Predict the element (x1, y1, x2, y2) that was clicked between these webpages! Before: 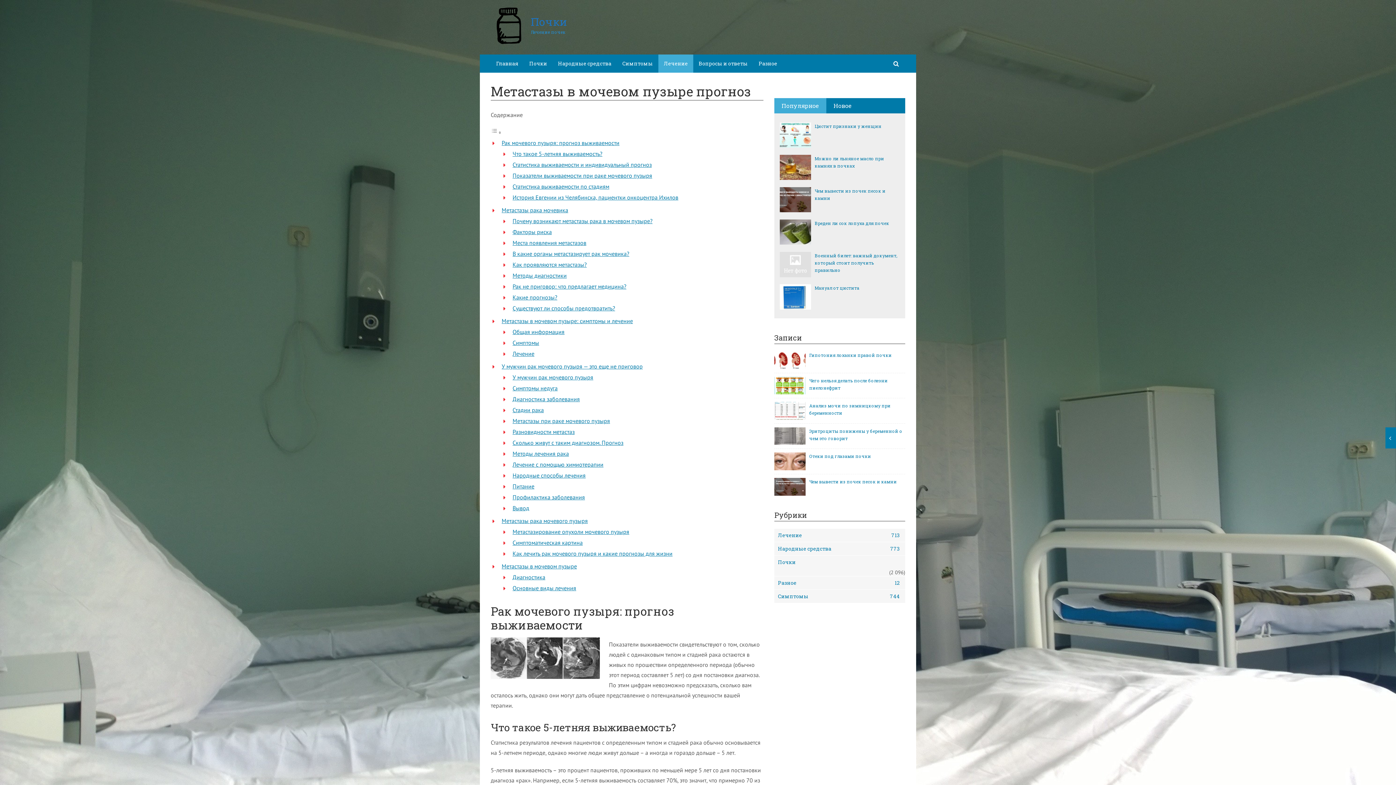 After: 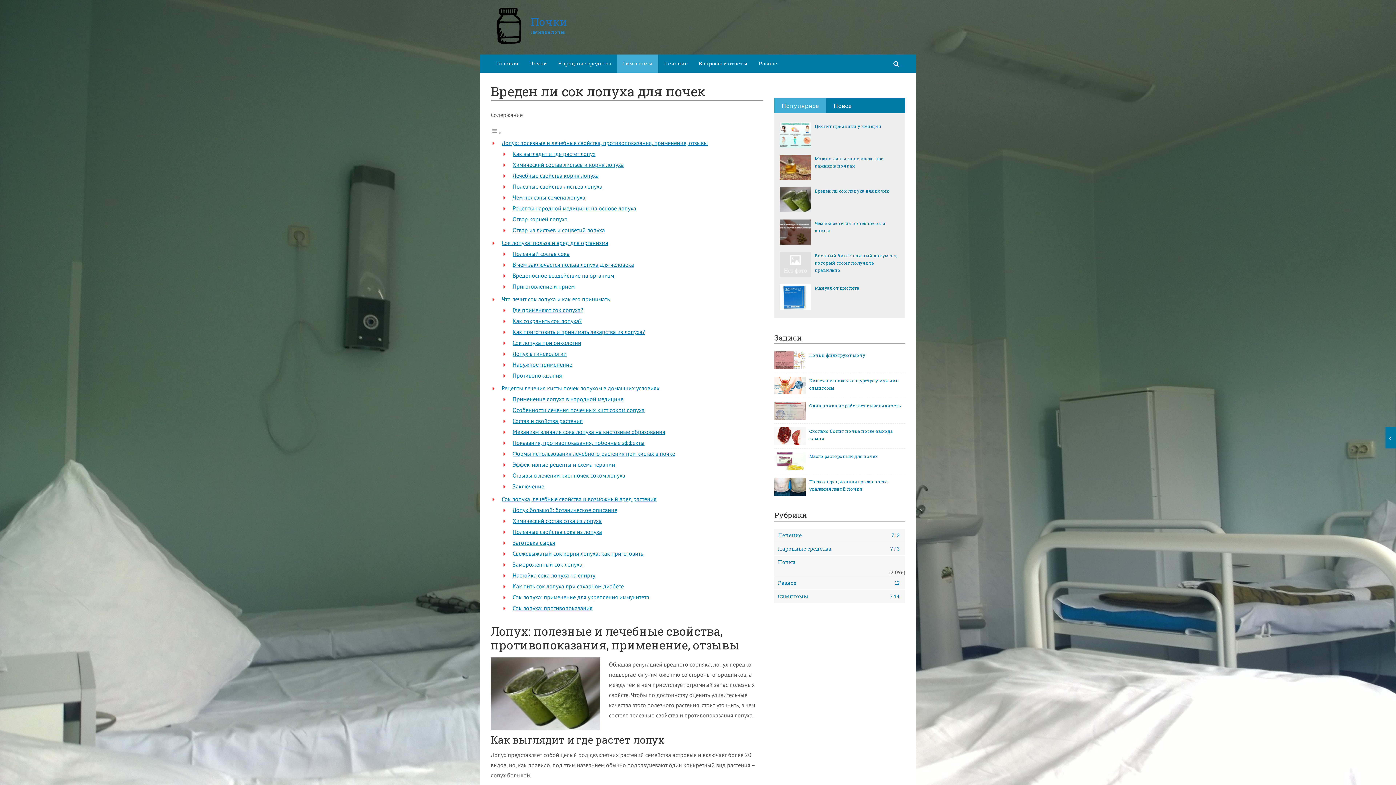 Action: bbox: (780, 219, 811, 244)